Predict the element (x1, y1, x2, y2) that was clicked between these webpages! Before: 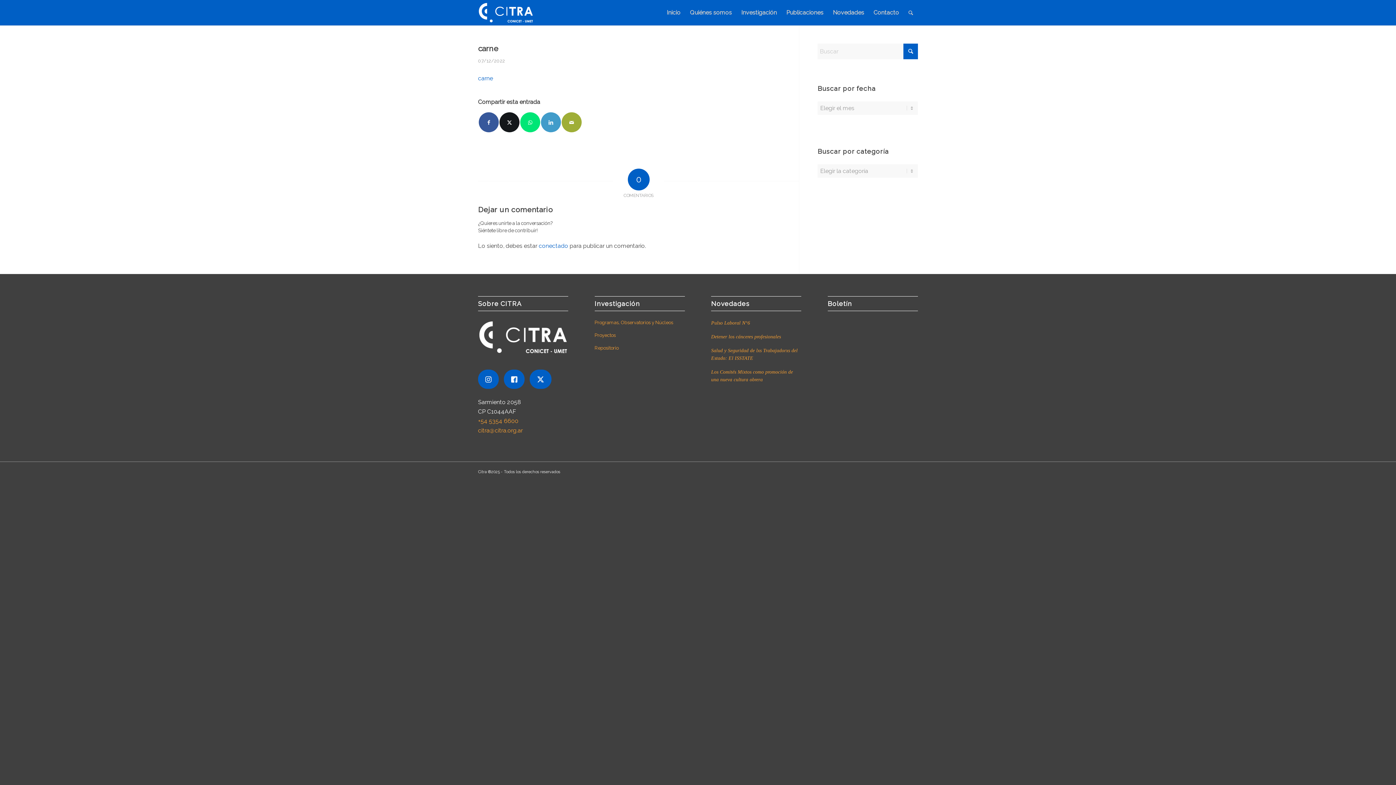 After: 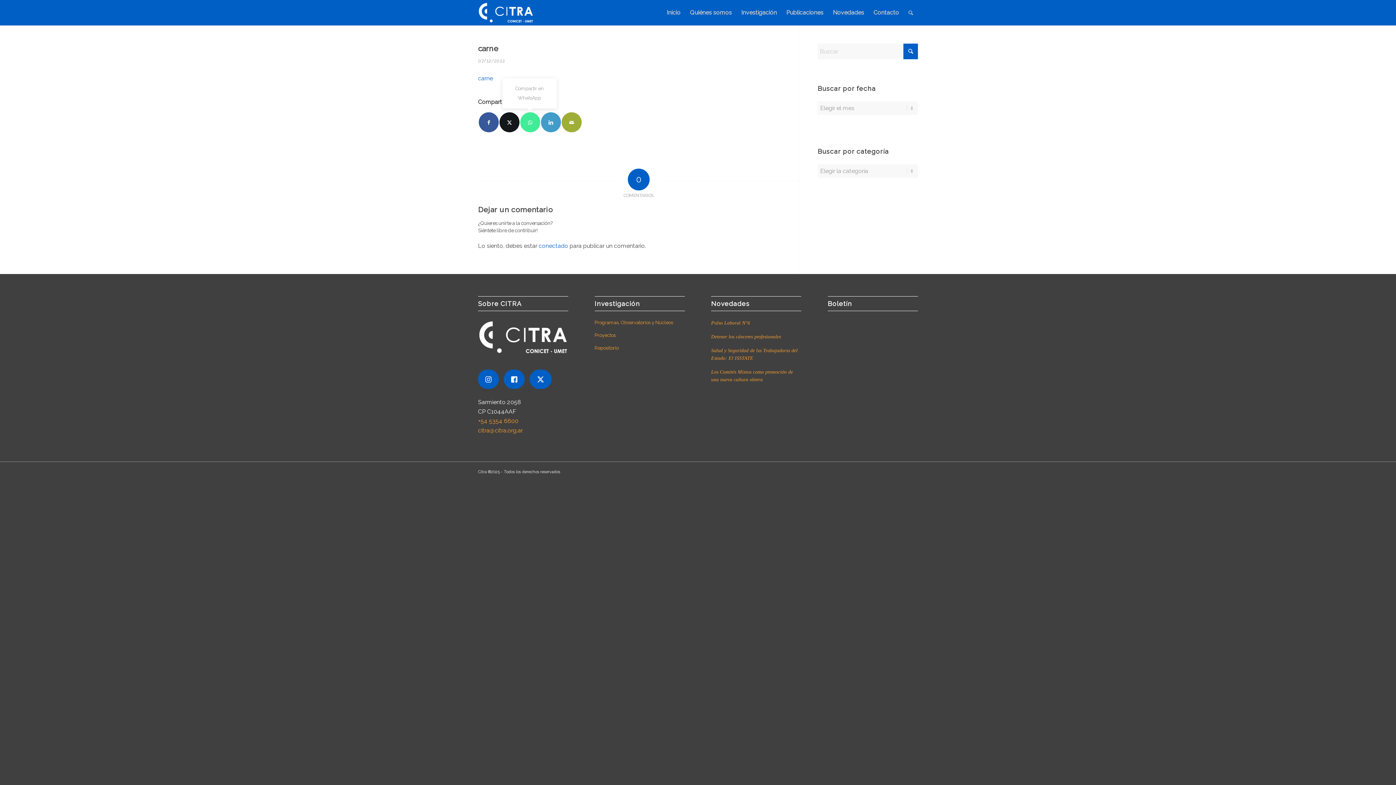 Action: label: Compartir en WhatsApp bbox: (520, 112, 540, 132)